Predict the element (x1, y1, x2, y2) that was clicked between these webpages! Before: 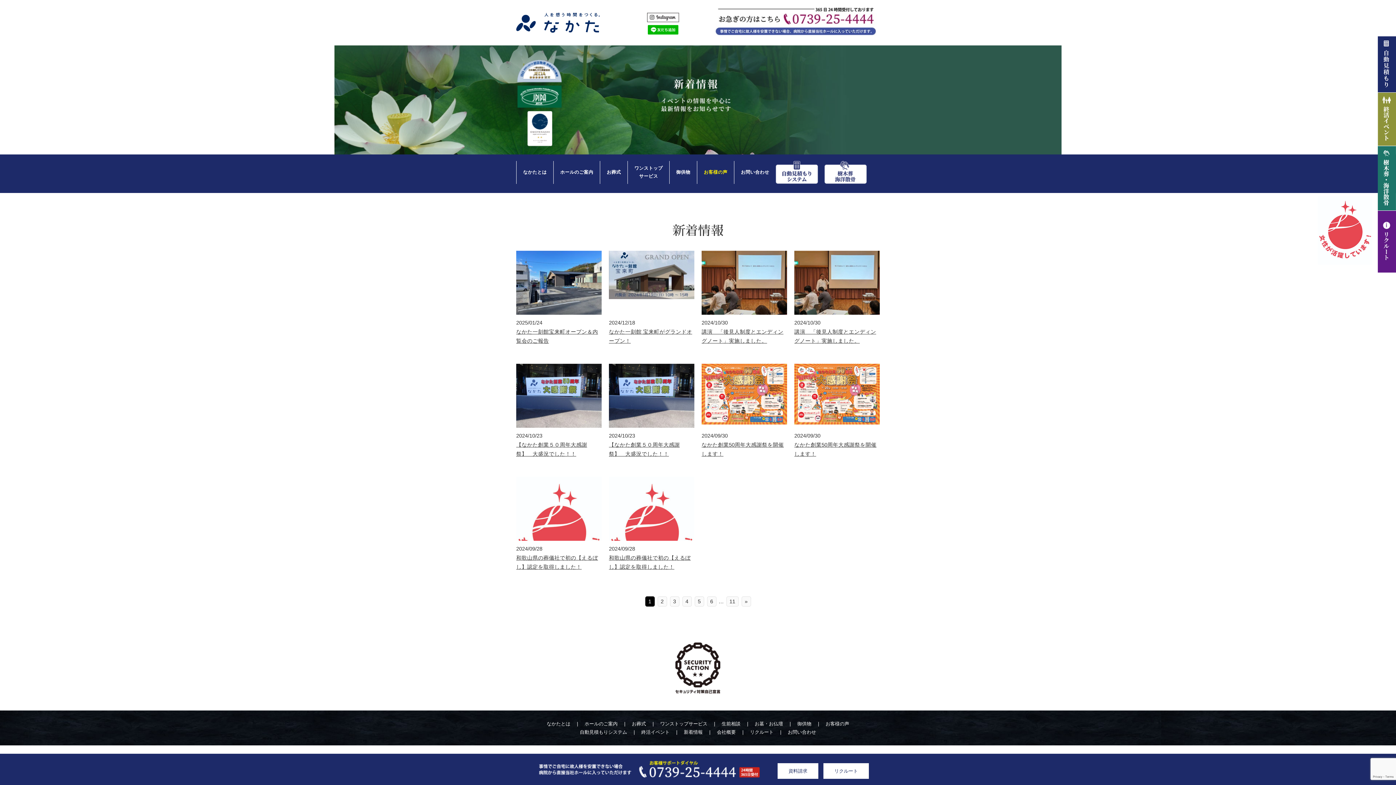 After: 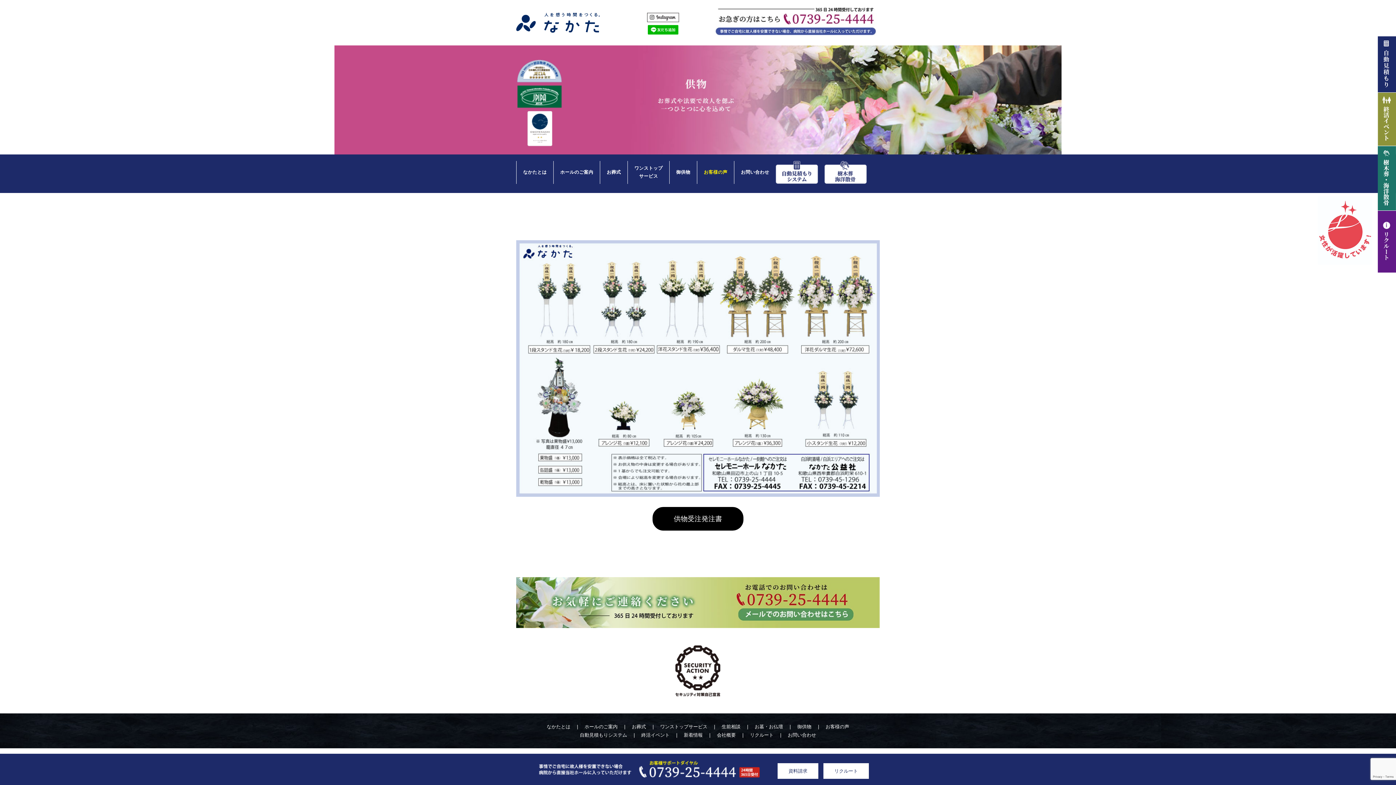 Action: bbox: (669, 161, 697, 184) label: 御供物